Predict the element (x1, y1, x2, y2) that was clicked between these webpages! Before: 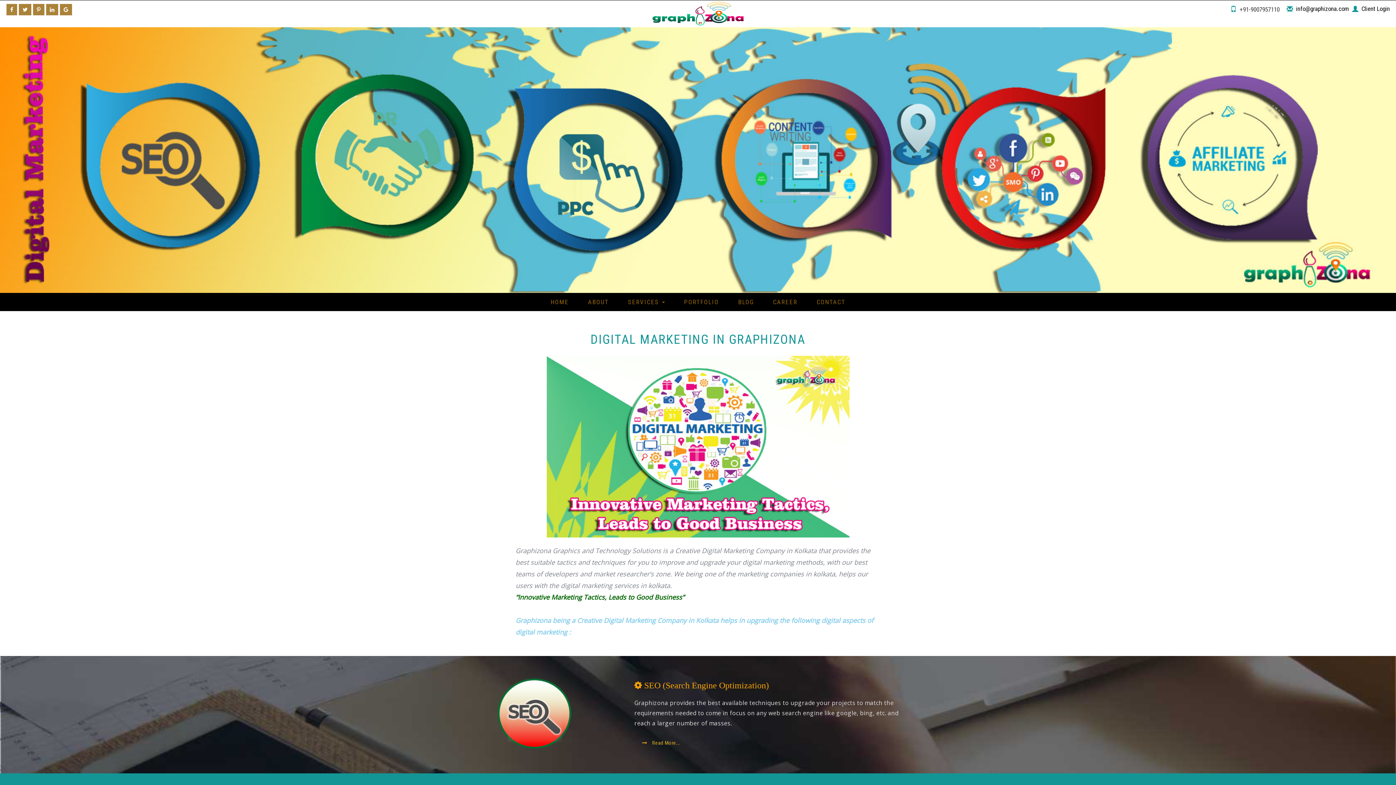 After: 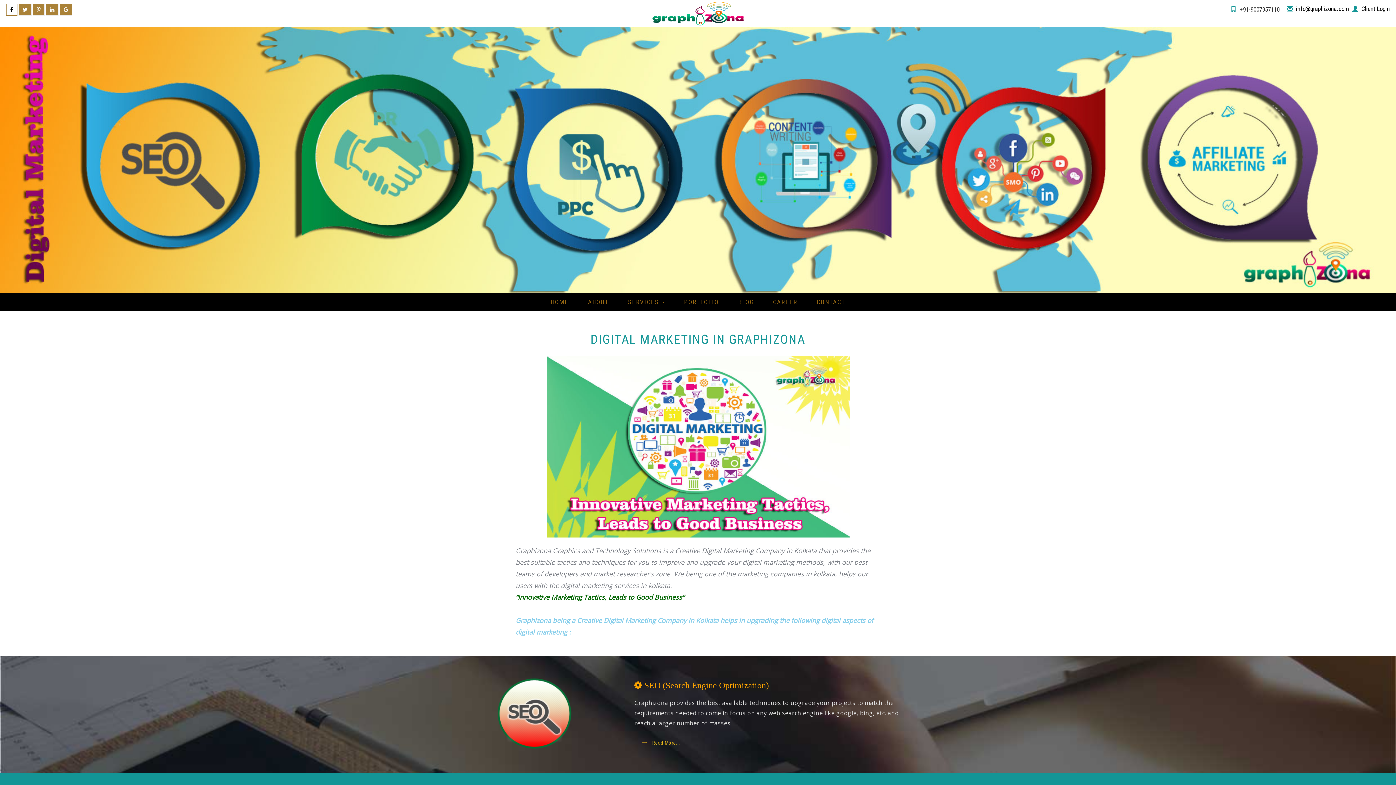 Action: bbox: (6, 6, 17, 12)